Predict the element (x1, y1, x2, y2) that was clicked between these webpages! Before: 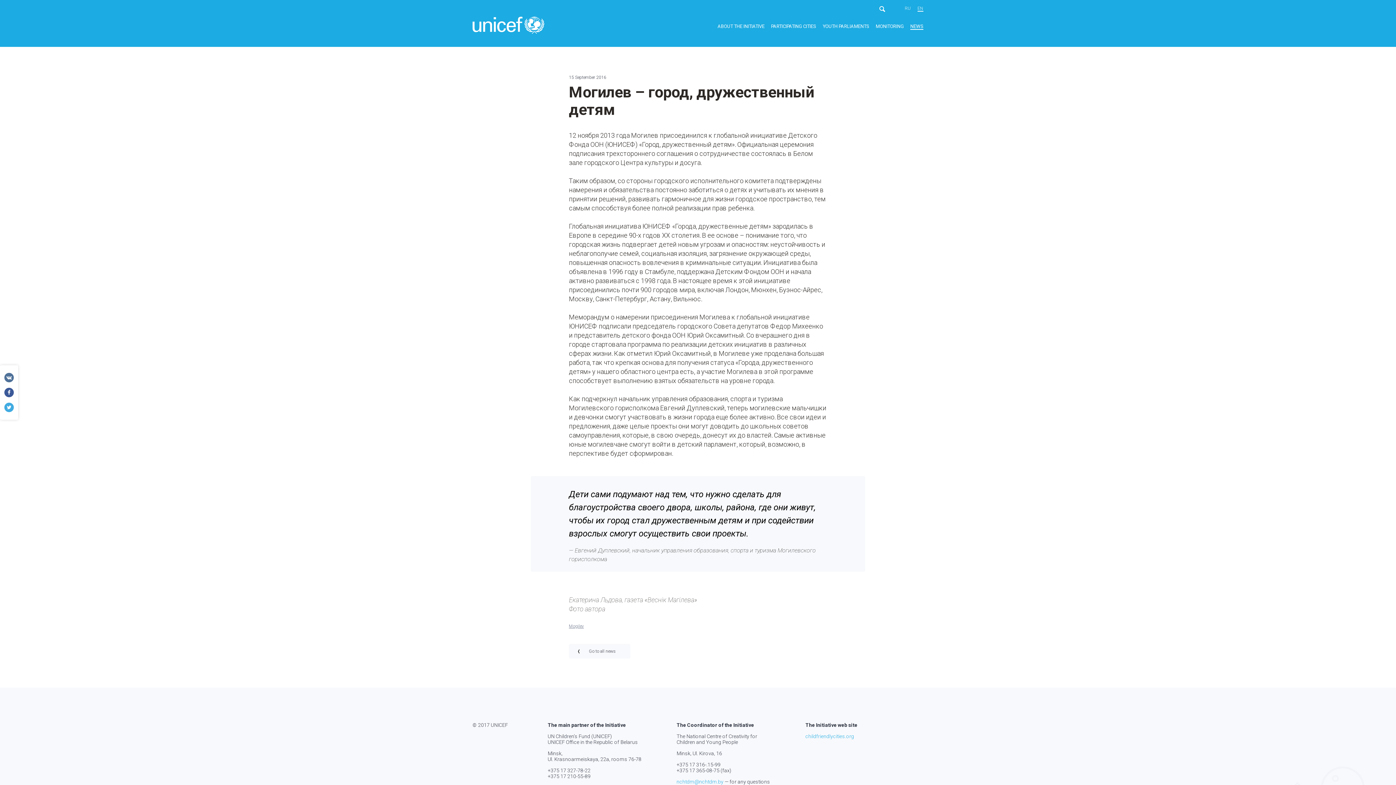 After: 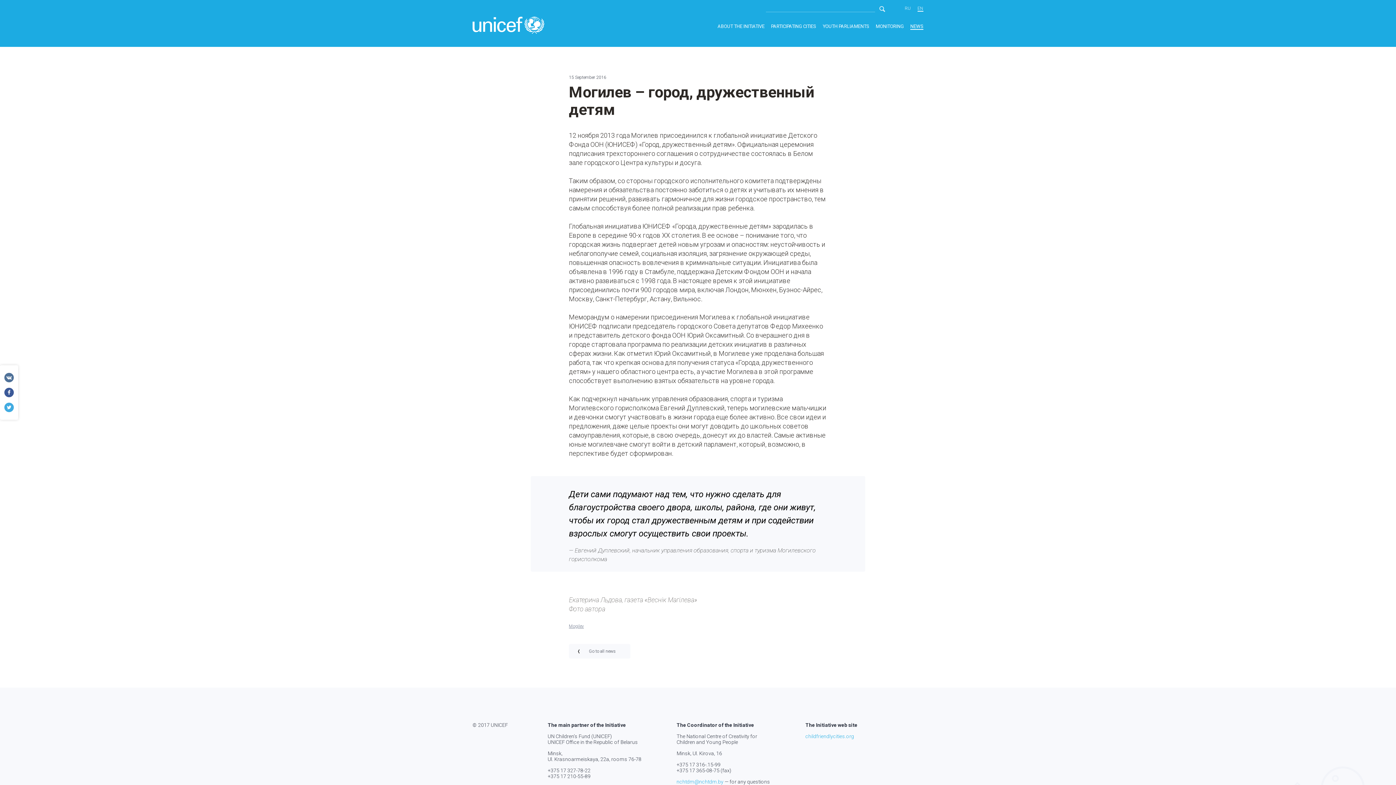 Action: bbox: (879, 6, 885, 11)